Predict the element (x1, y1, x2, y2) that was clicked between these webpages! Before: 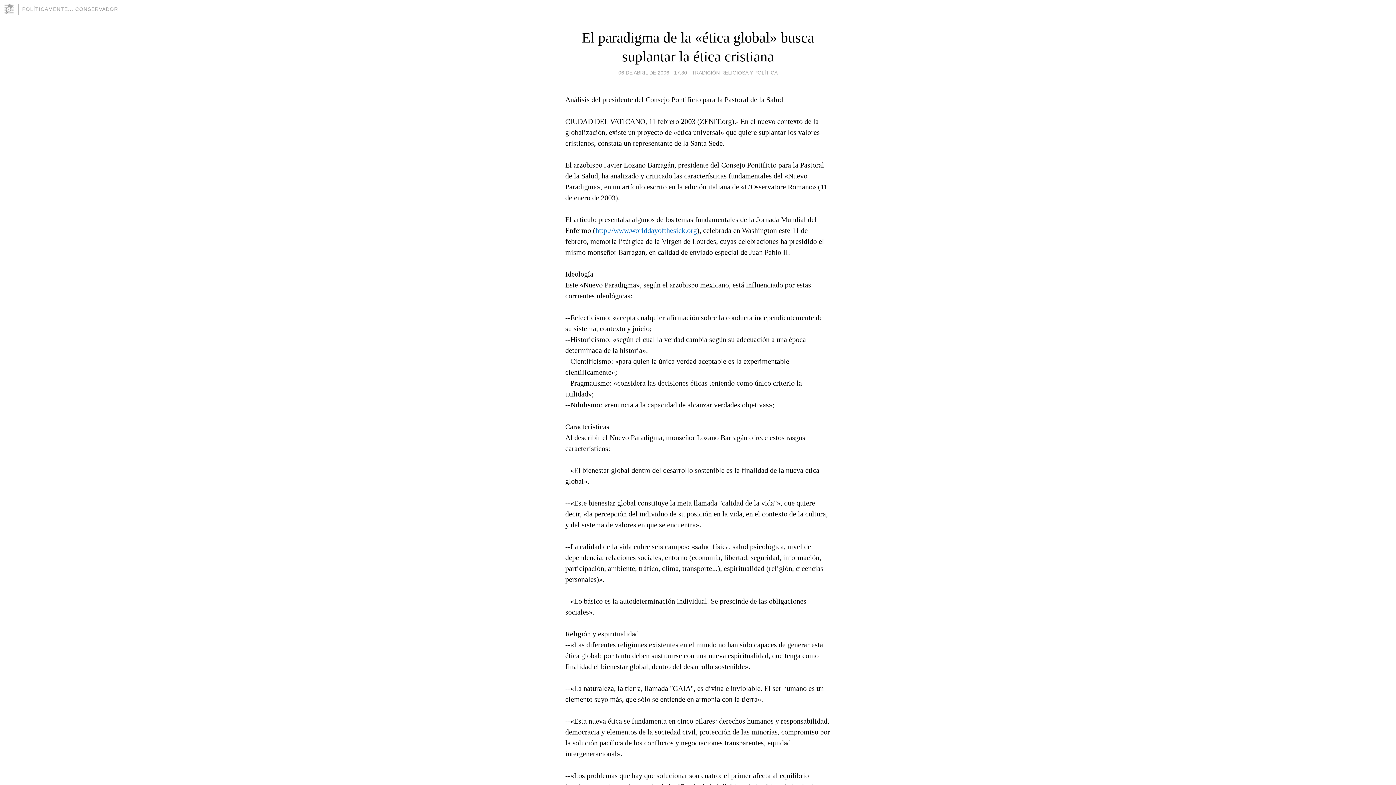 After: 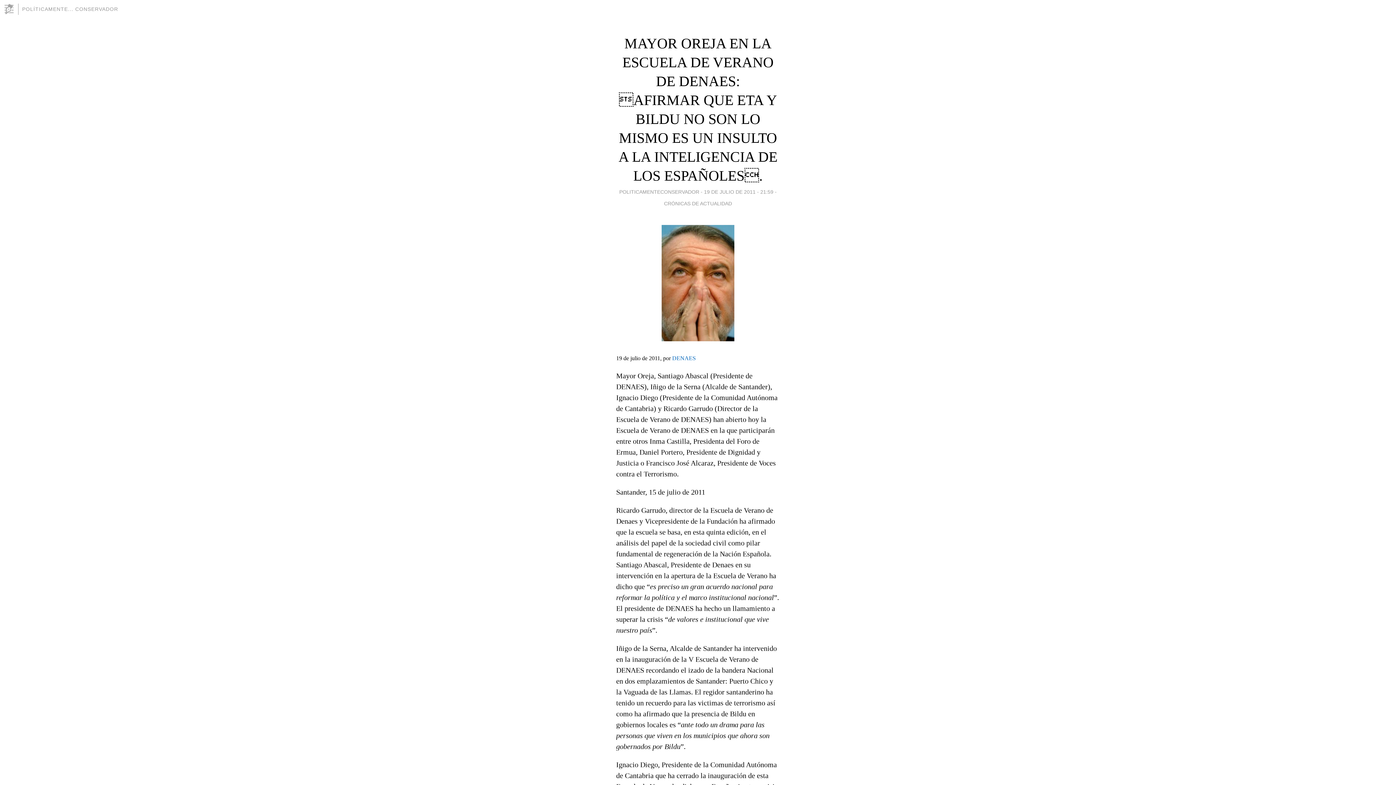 Action: label: POLÍTICAMENTE... CONSERVADOR bbox: (22, 6, 118, 12)